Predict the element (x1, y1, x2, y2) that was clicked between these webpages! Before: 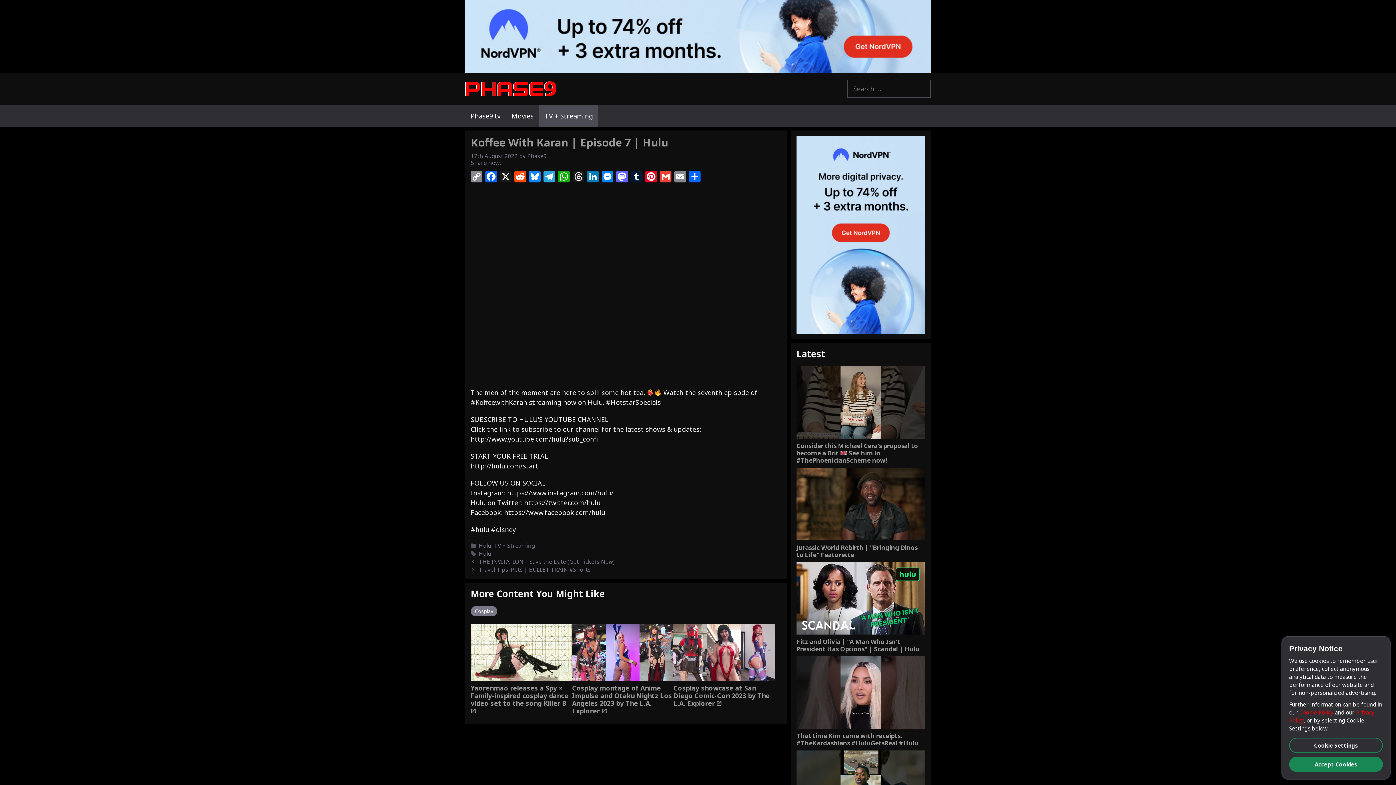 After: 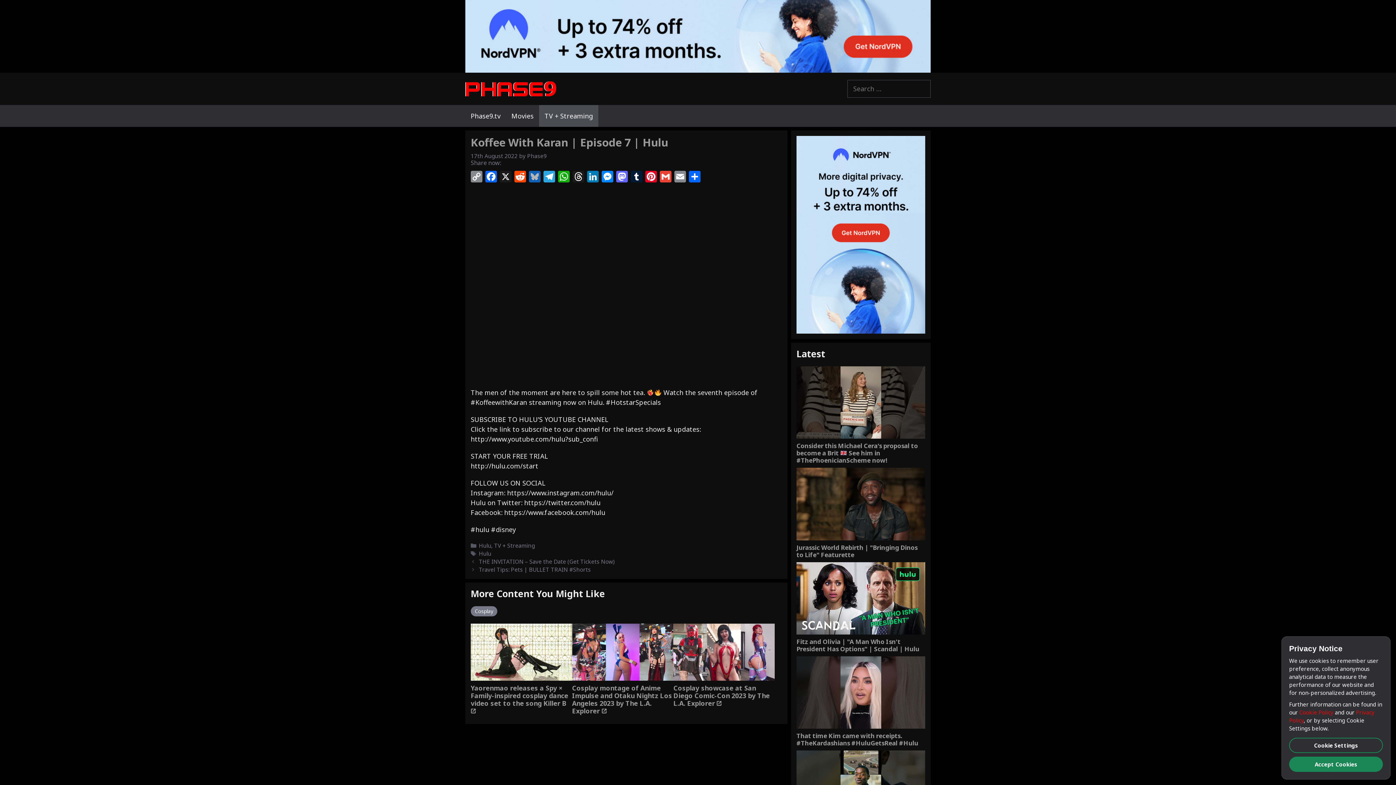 Action: label: Bluesky bbox: (527, 171, 542, 184)